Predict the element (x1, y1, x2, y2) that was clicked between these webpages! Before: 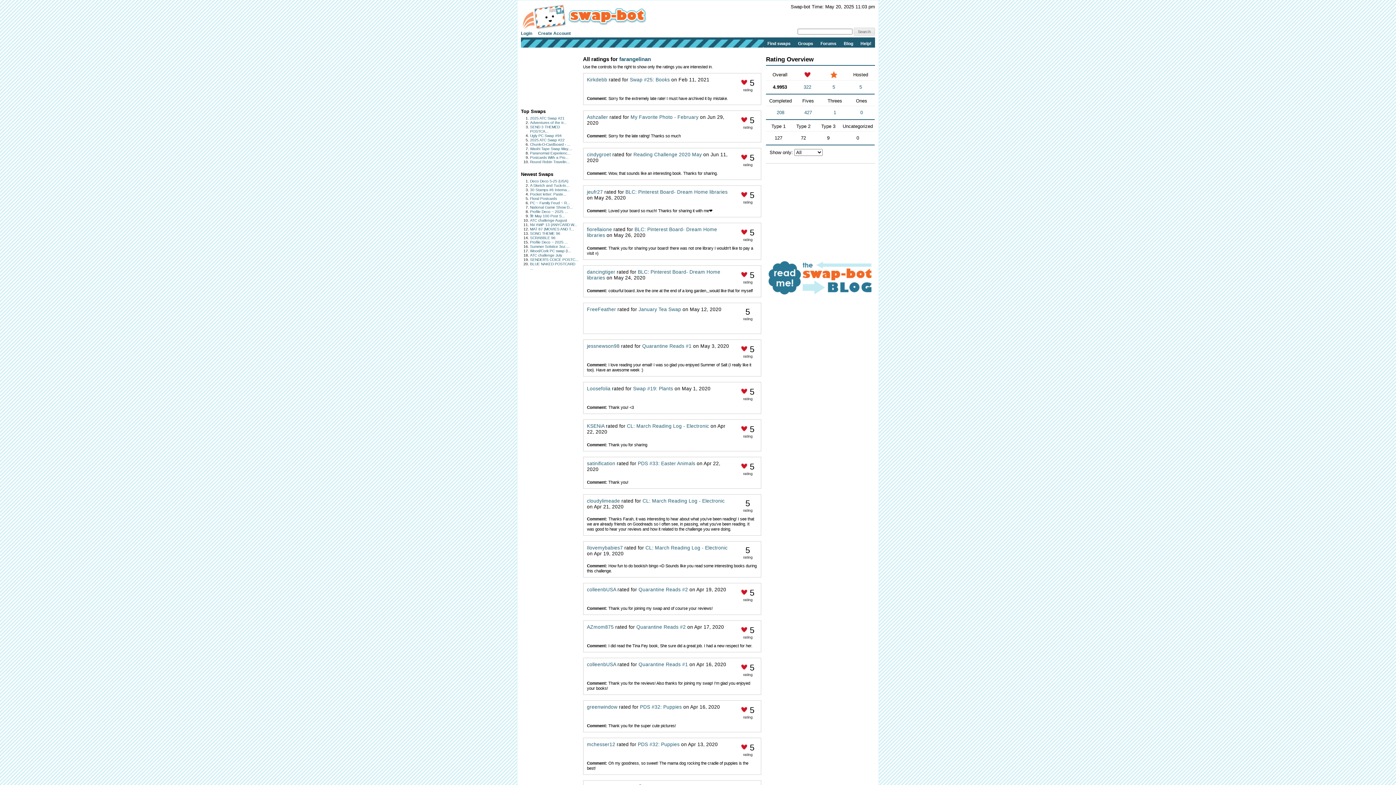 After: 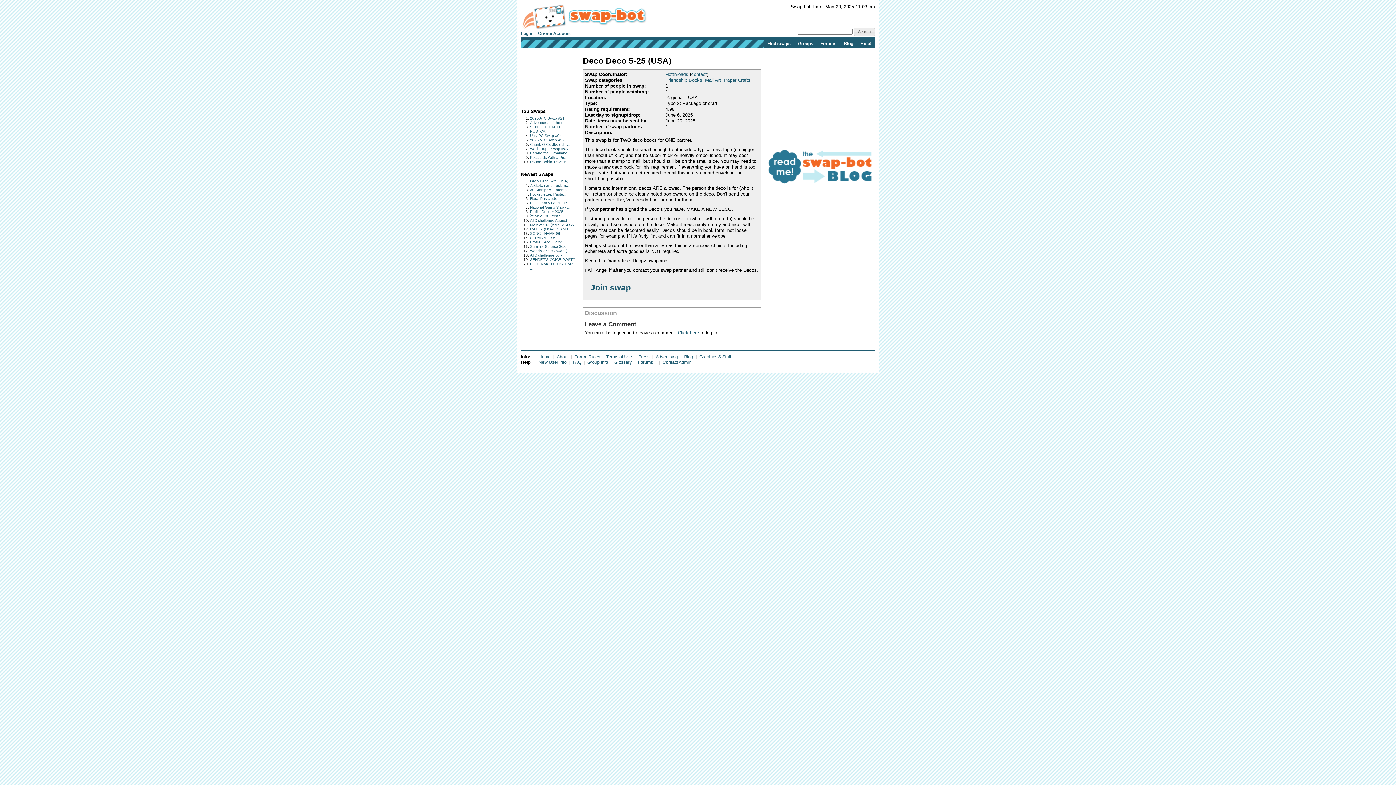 Action: bbox: (530, 179, 568, 183) label: Deco Deco 5-25 (USA)